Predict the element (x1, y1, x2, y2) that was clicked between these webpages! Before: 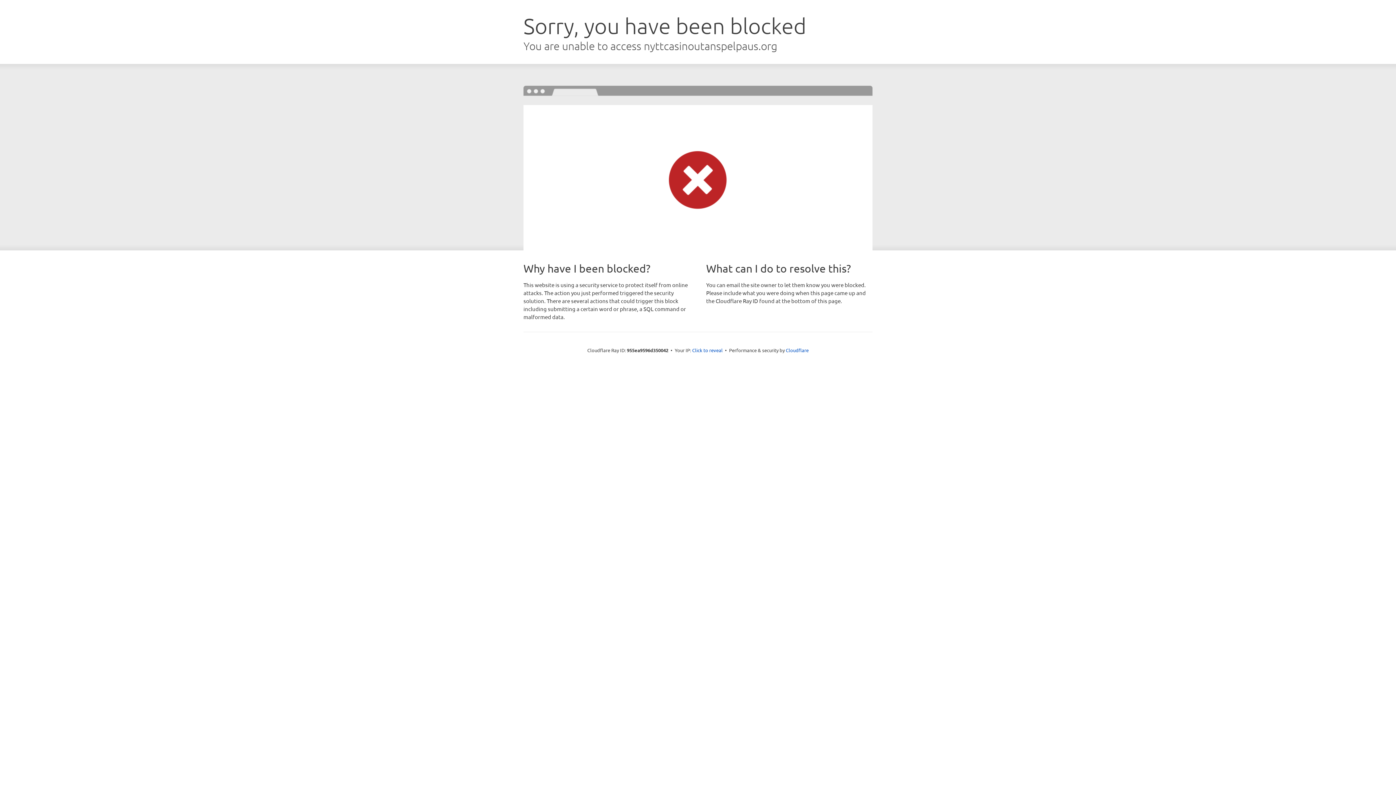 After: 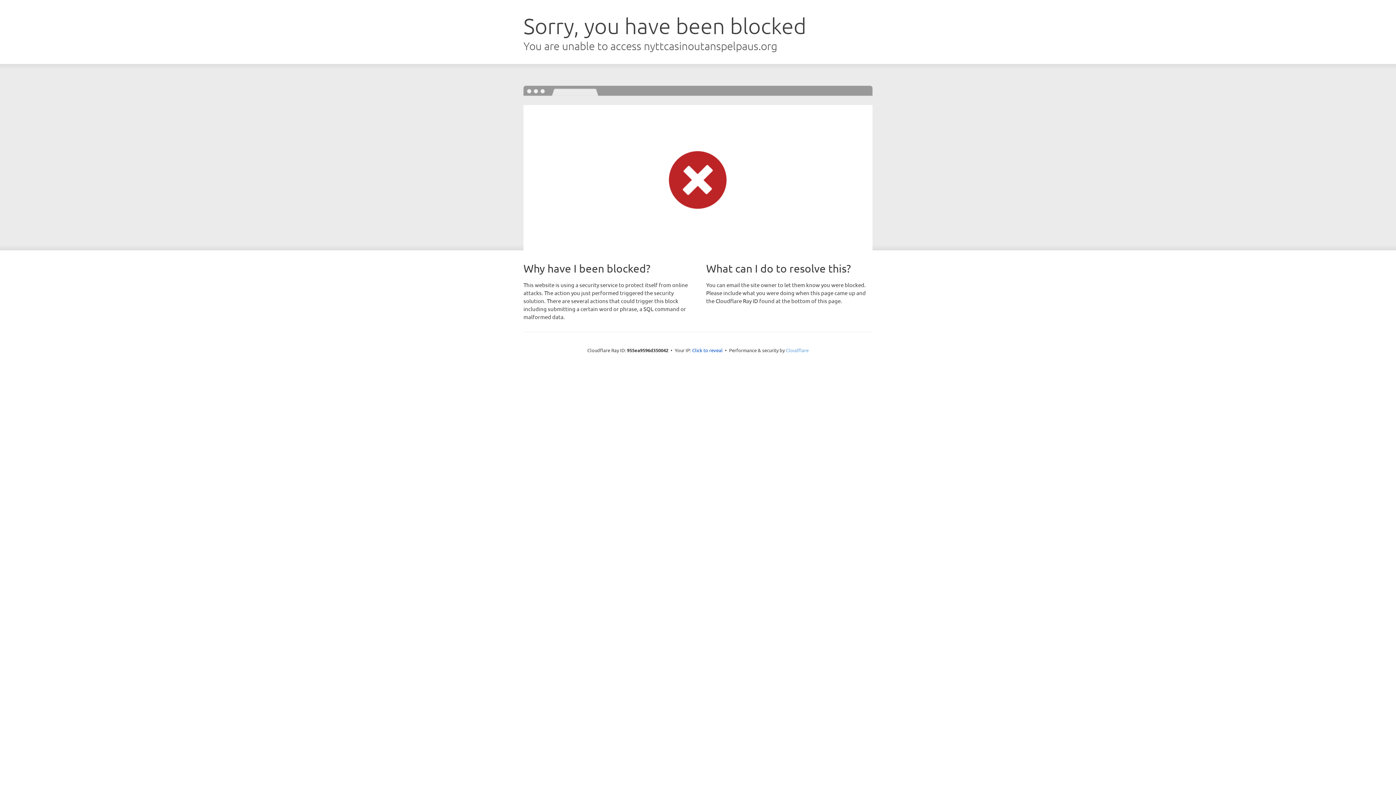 Action: label: Cloudflare bbox: (786, 347, 808, 353)